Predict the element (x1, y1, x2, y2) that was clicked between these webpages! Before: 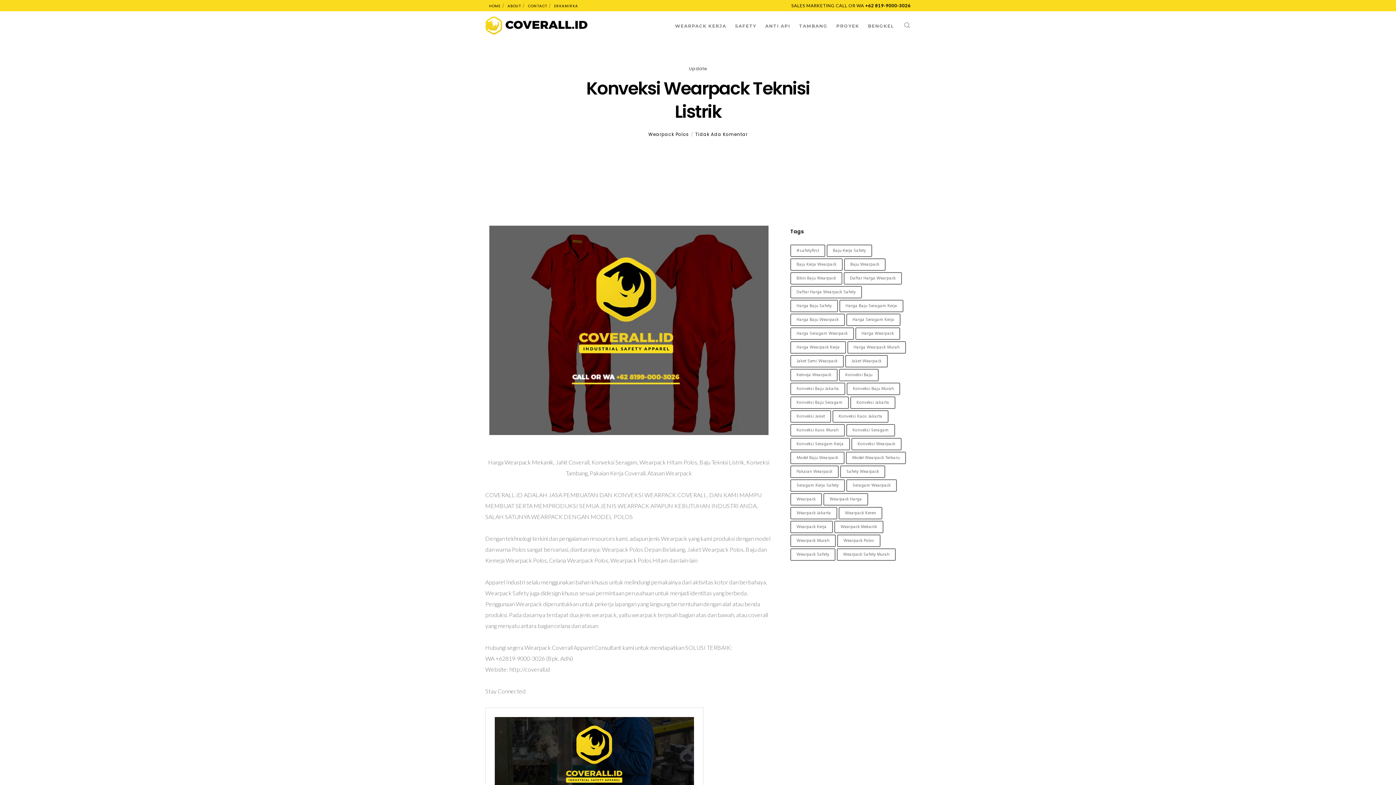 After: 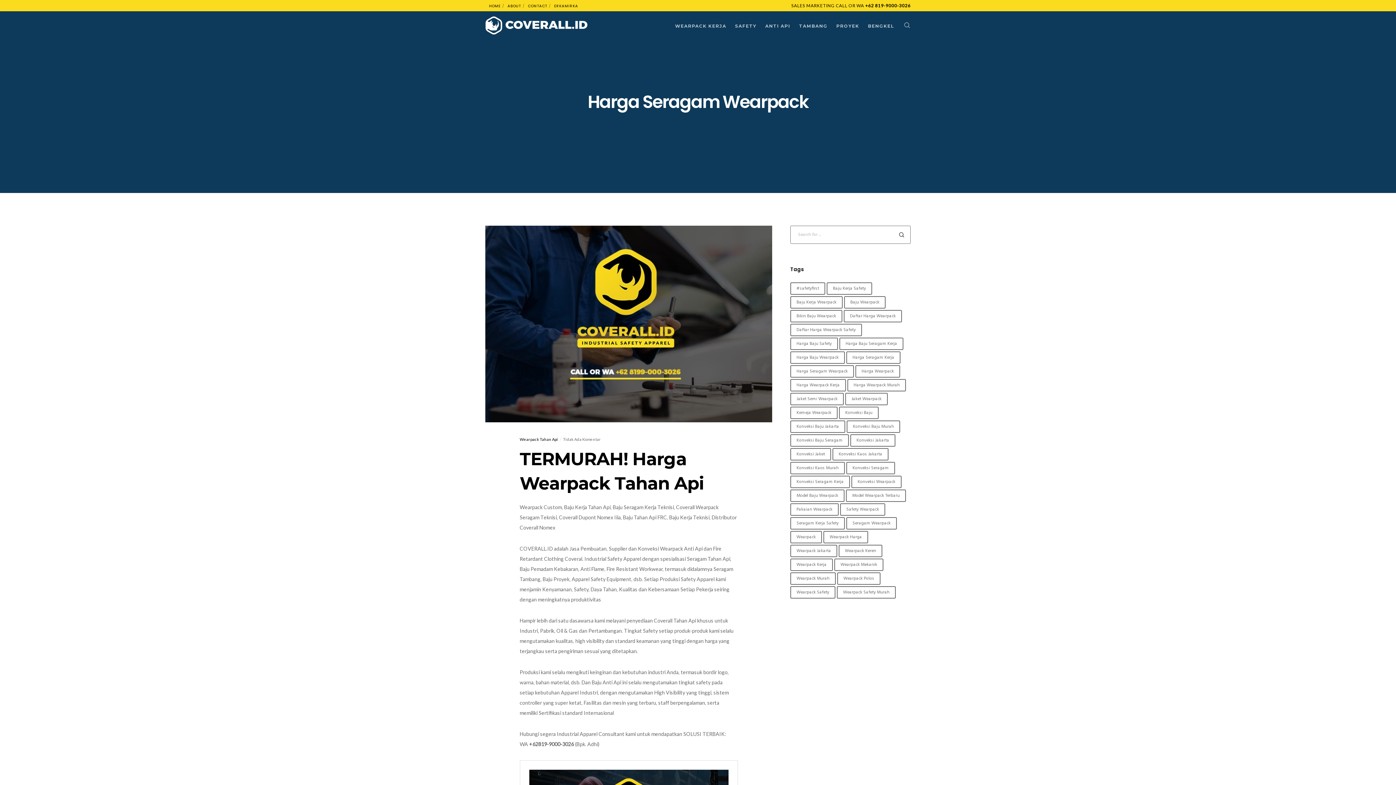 Action: label: Harga Seragam Wearpack (13 item) bbox: (790, 327, 854, 340)